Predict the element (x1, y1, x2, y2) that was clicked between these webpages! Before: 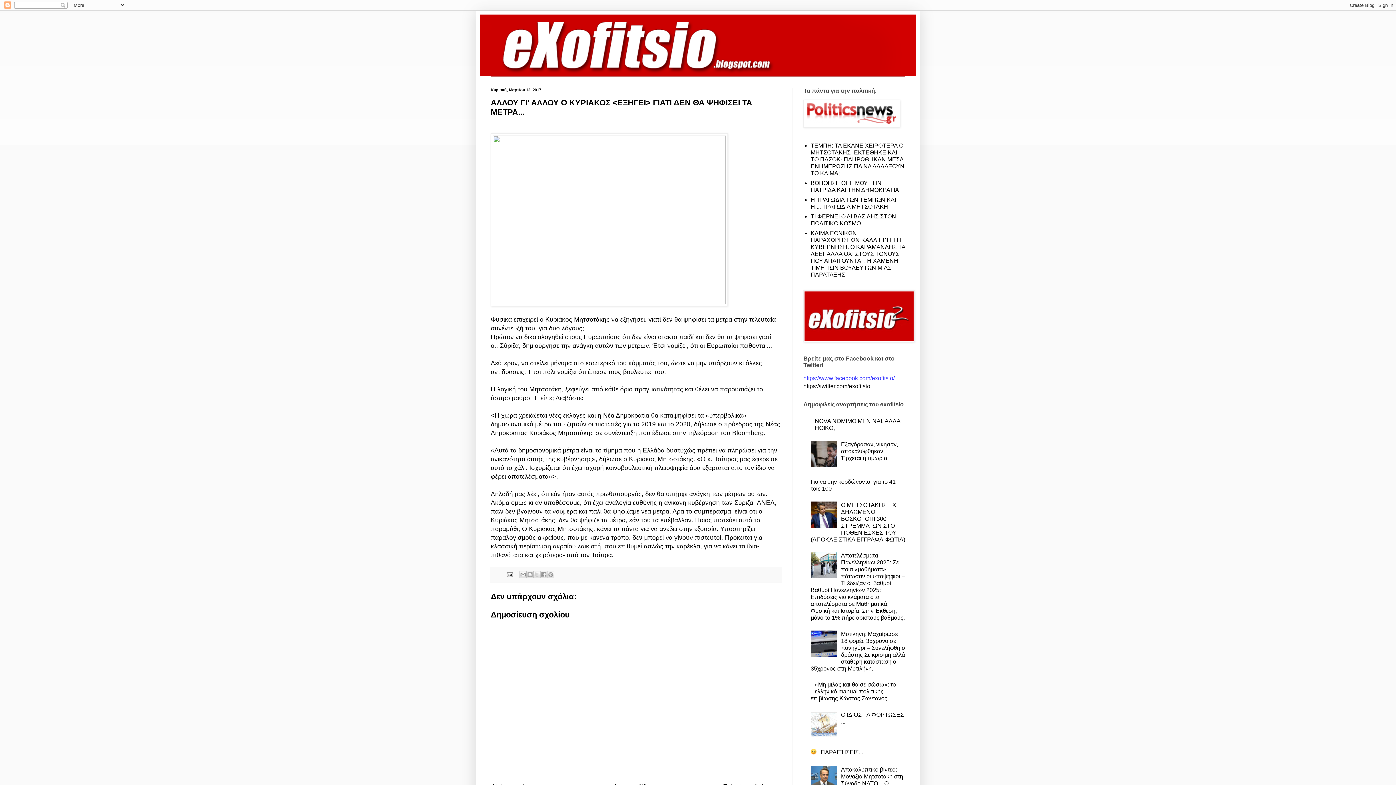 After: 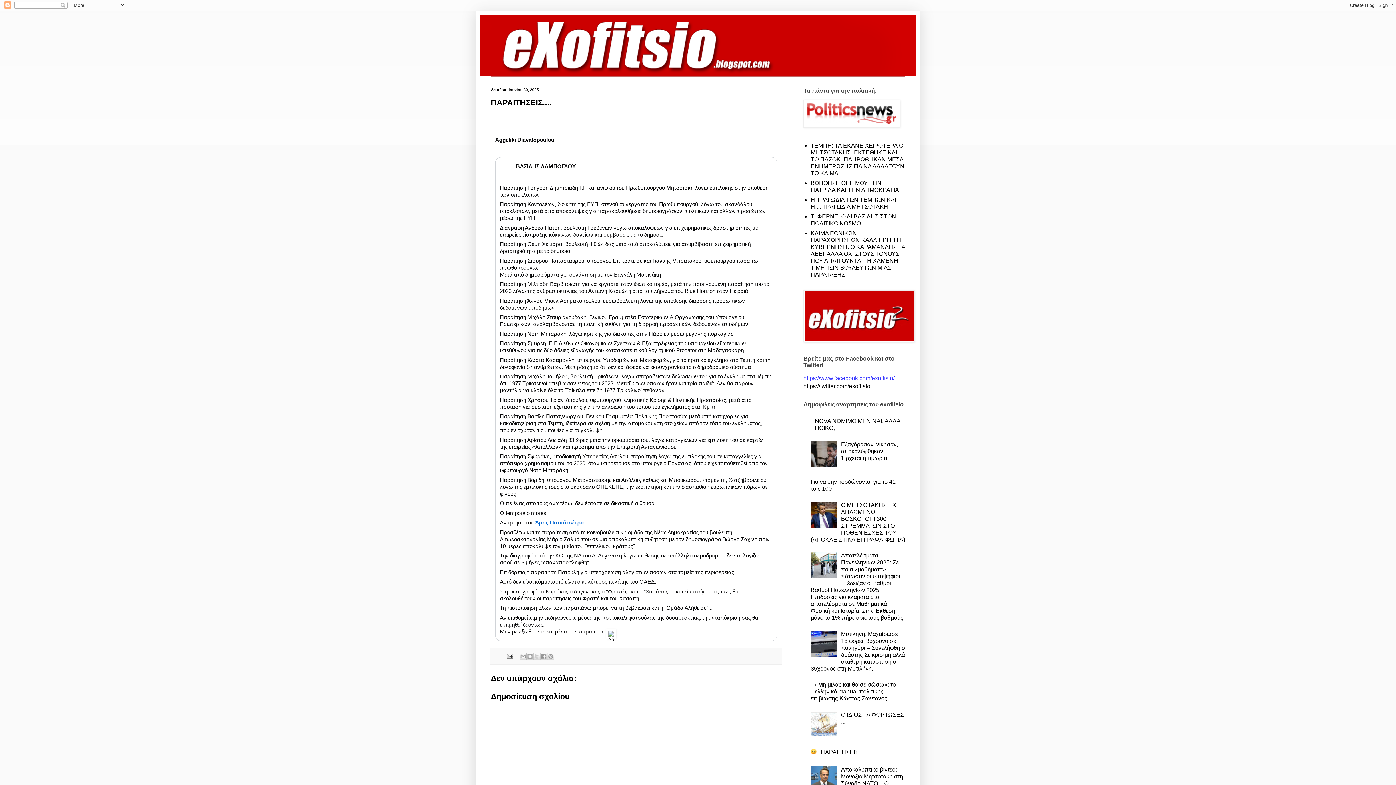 Action: bbox: (820, 749, 864, 755) label: ΠΑΡΑΙΤΗΣΕΙΣ....